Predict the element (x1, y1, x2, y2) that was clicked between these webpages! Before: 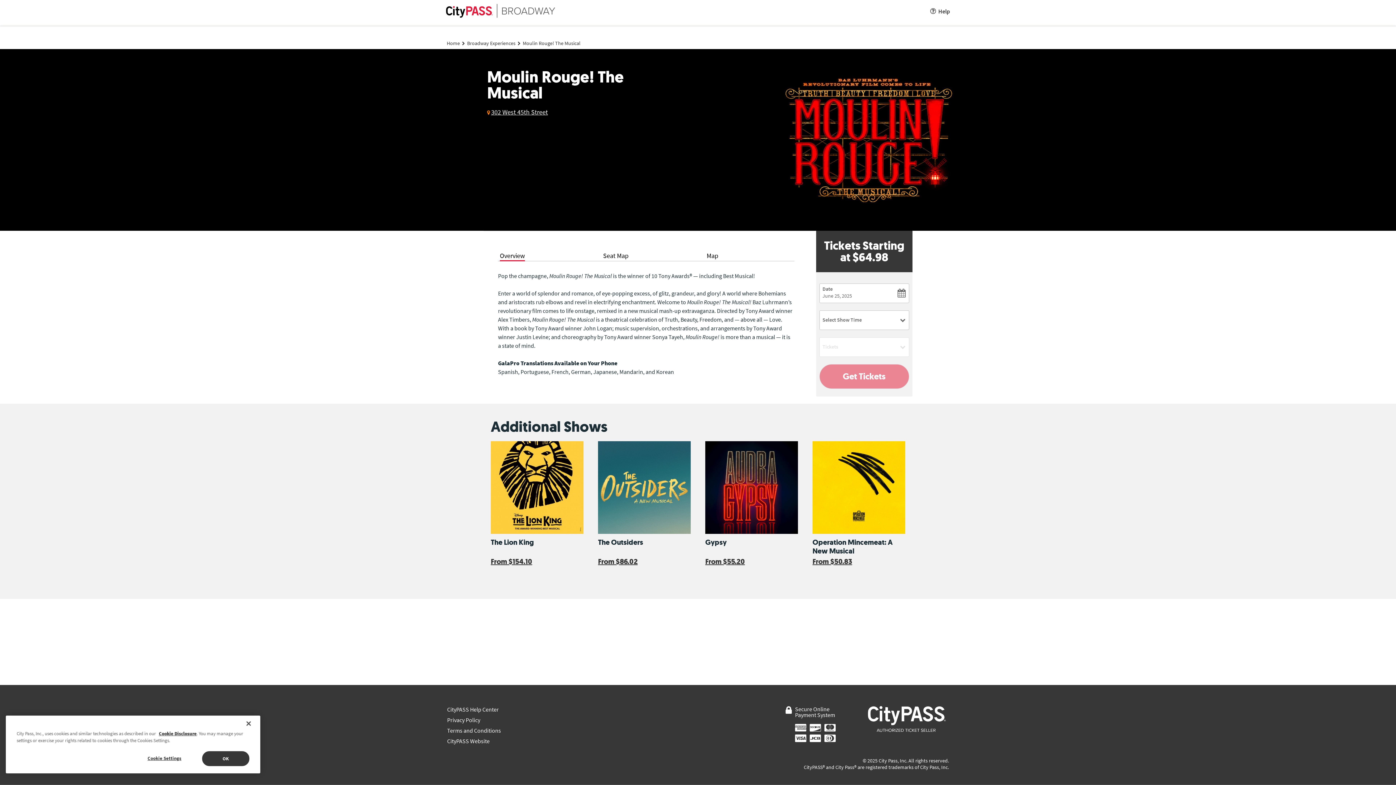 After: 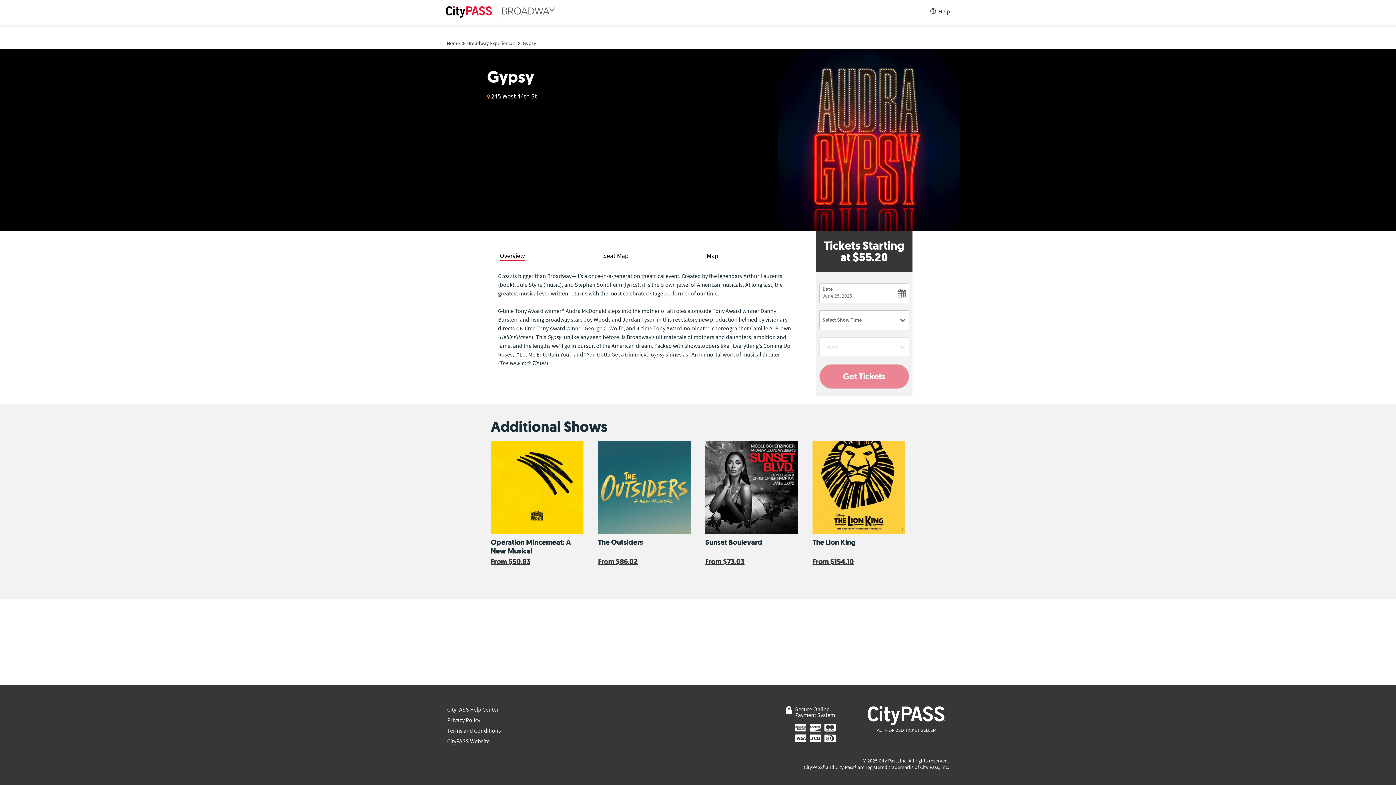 Action: bbox: (705, 441, 798, 584) label: Gypsy

From $55.20